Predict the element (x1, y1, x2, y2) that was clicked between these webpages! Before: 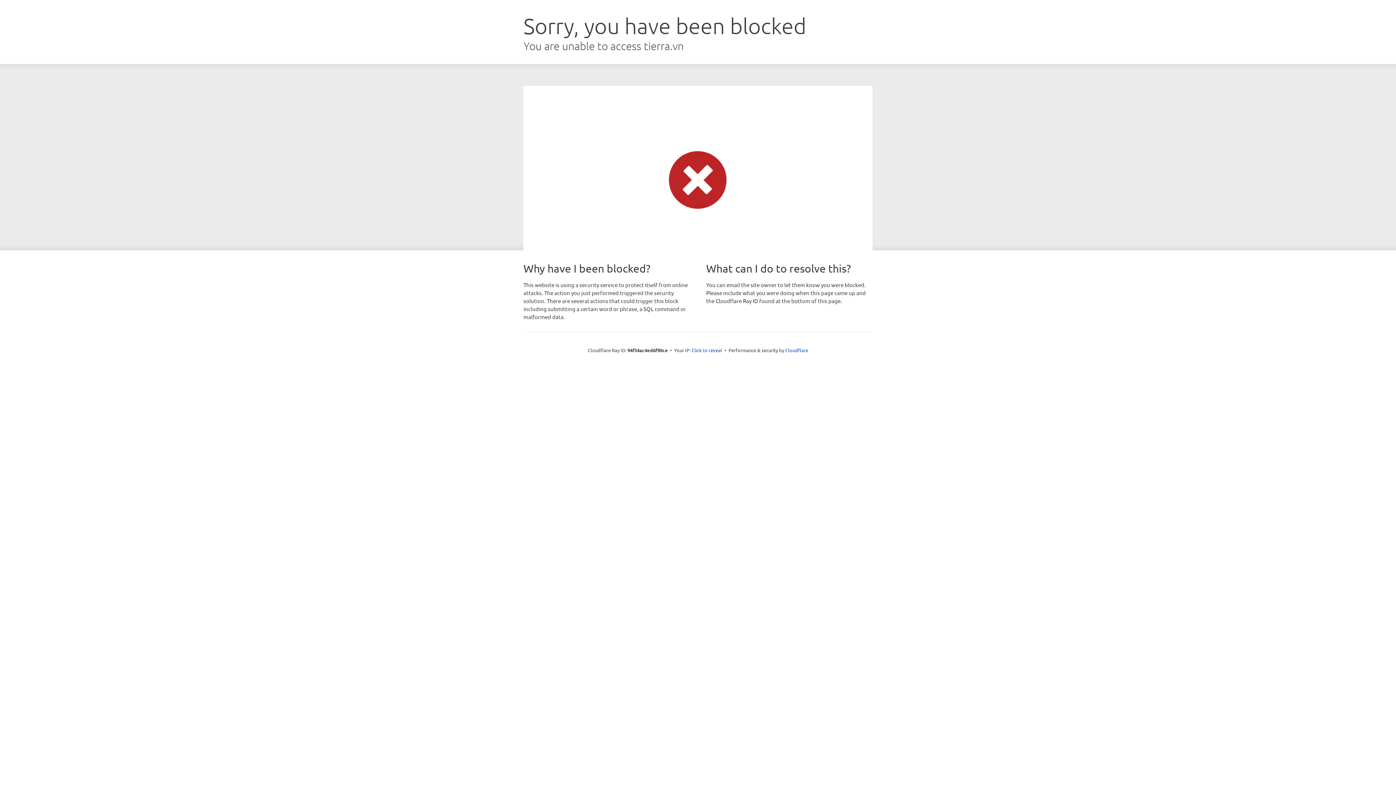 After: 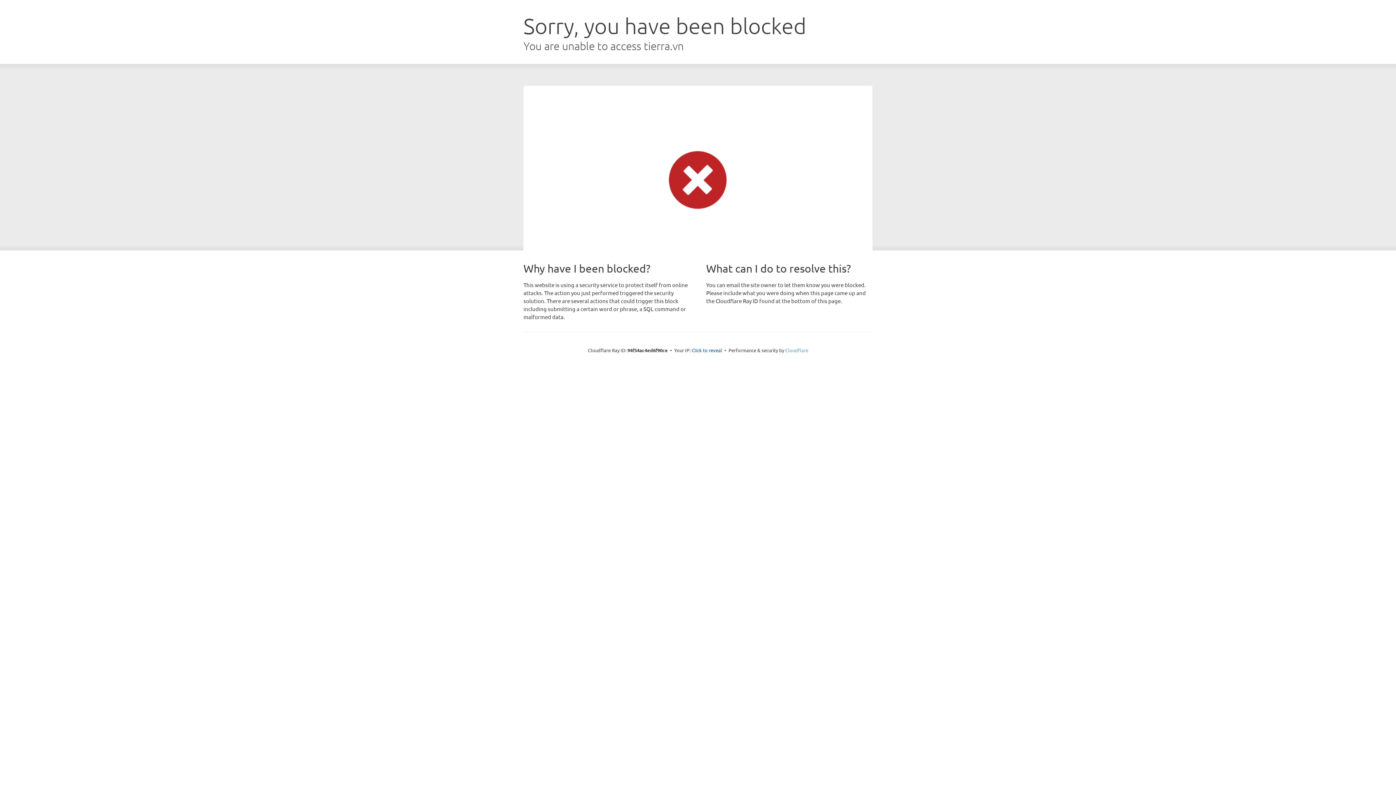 Action: bbox: (785, 347, 808, 353) label: Cloudflare